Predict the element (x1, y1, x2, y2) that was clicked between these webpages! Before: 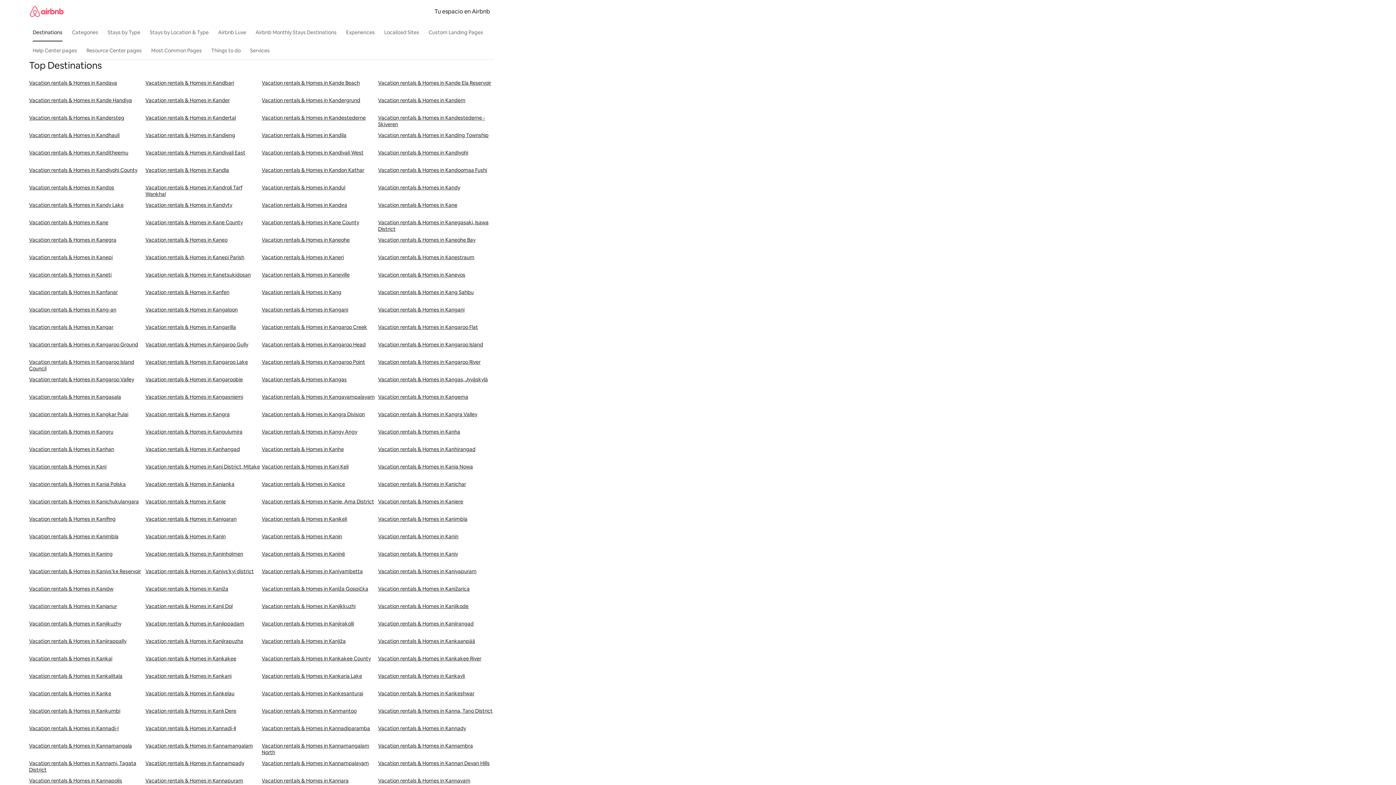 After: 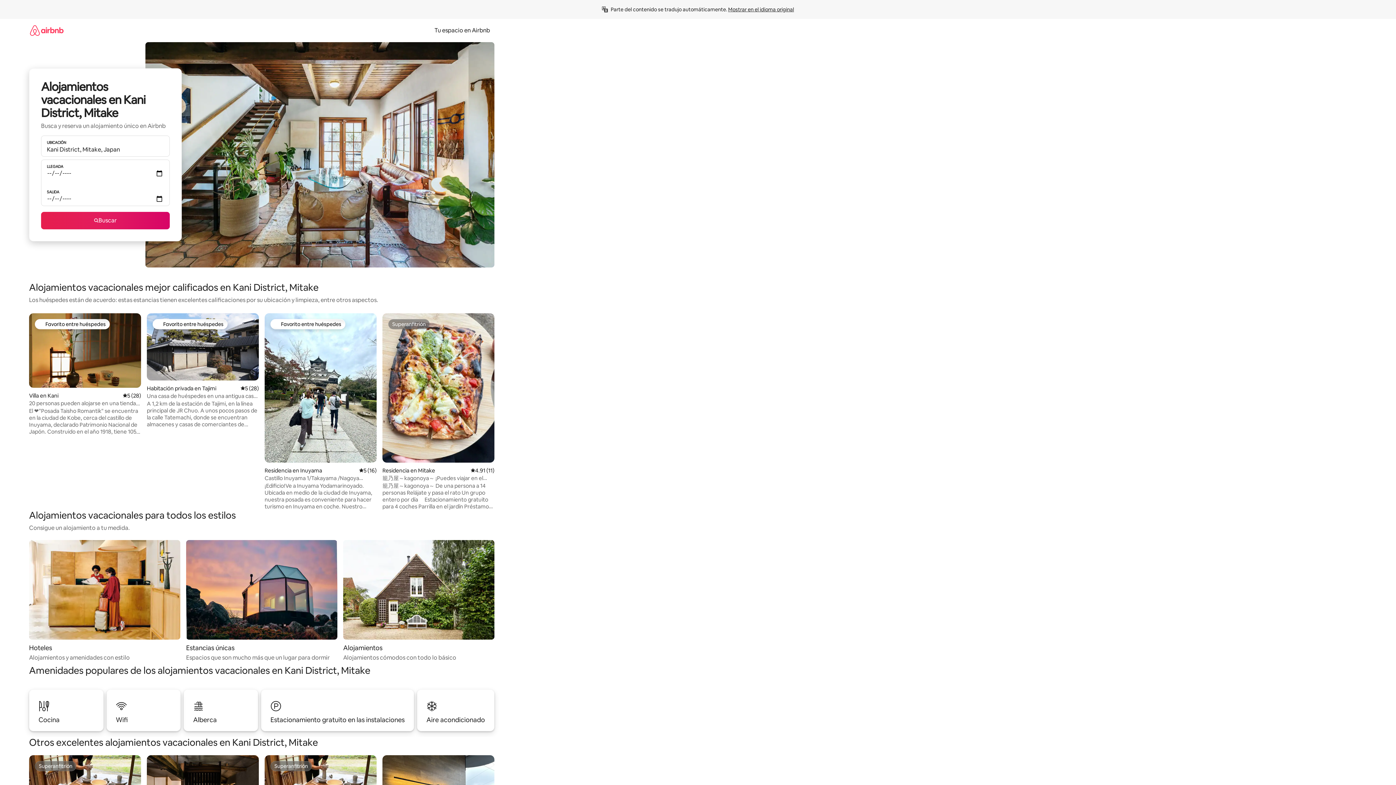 Action: bbox: (145, 463, 261, 481) label: Vacation rentals & Homes in Kani District, Mitake